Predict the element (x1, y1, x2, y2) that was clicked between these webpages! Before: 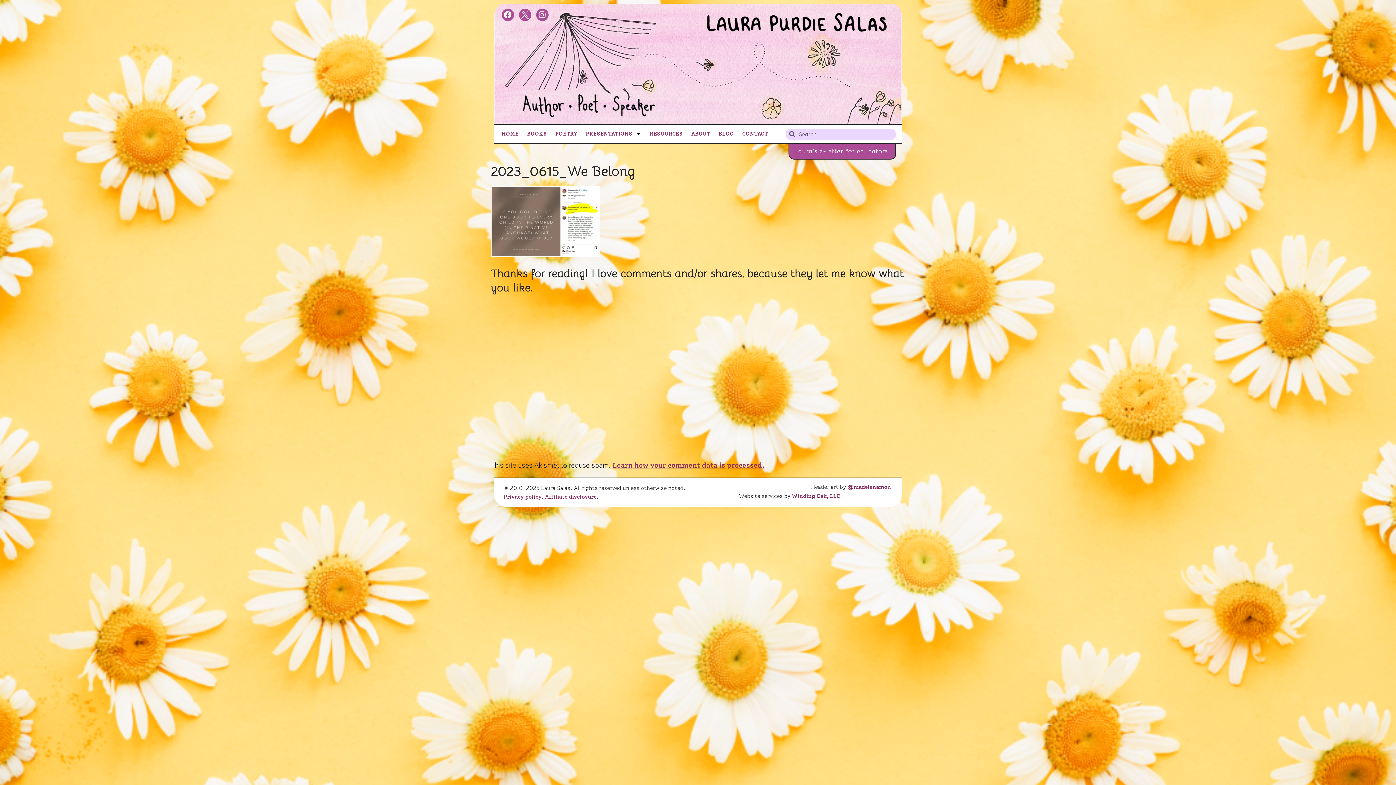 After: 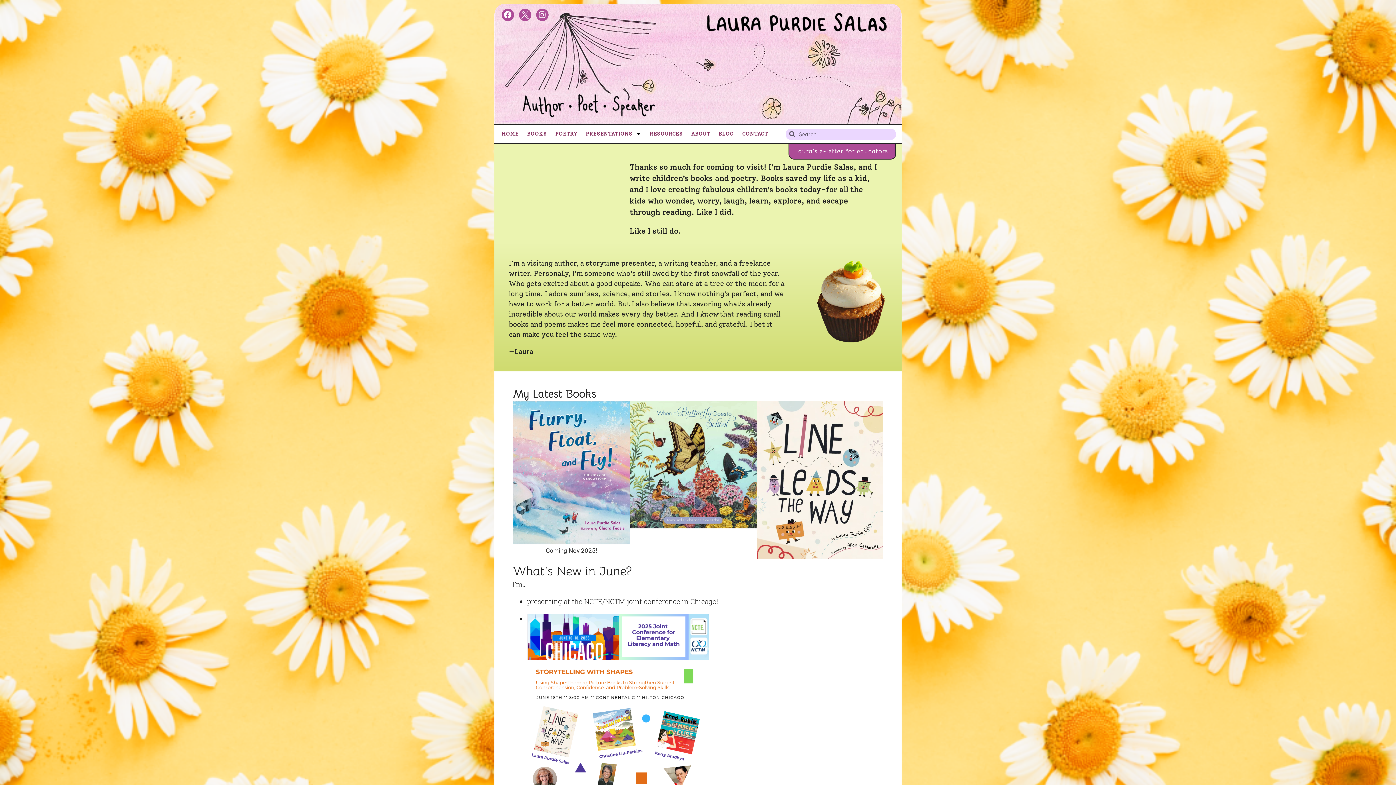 Action: label: HOME bbox: (501, 130, 518, 137)